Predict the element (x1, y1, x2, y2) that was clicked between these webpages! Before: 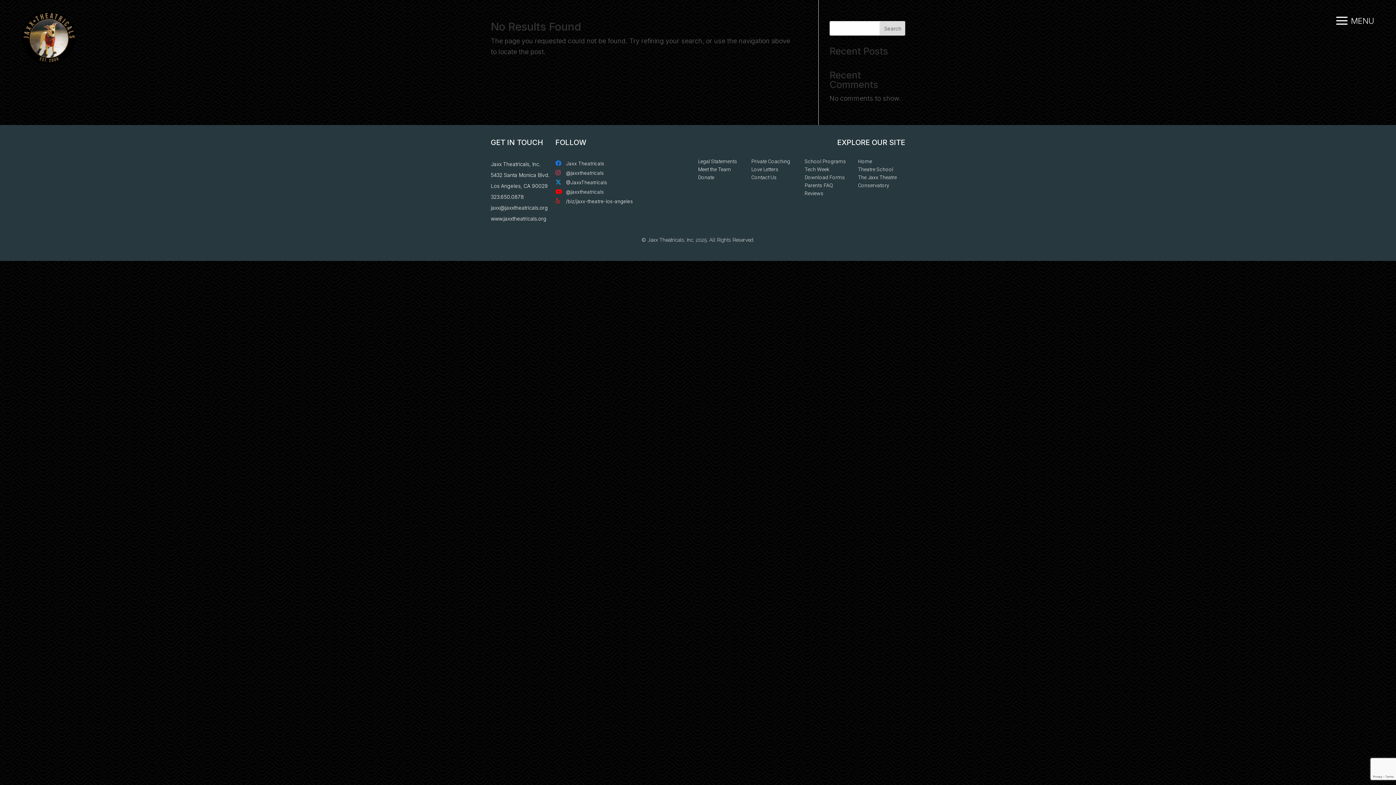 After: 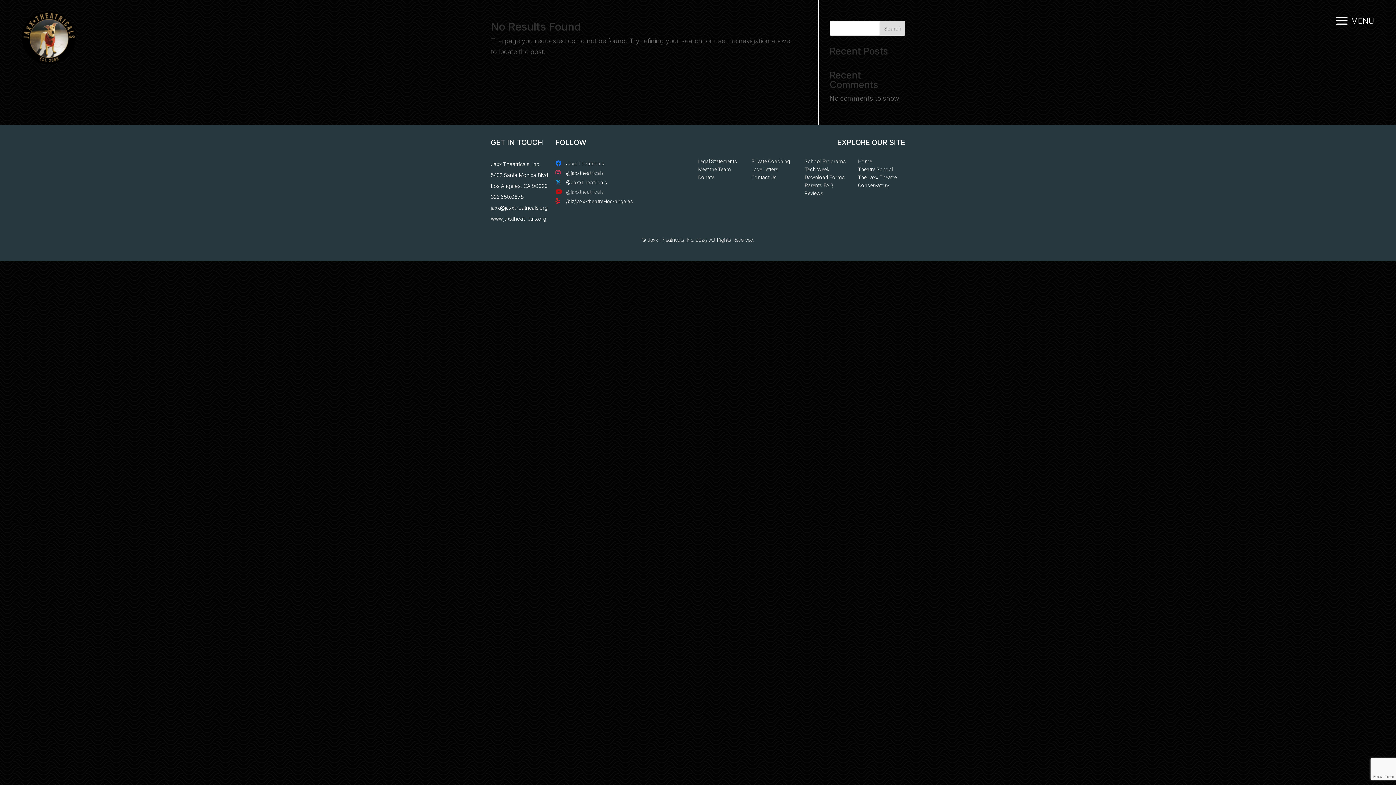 Action: label:  @jaxxtheatricals bbox: (555, 187, 603, 196)